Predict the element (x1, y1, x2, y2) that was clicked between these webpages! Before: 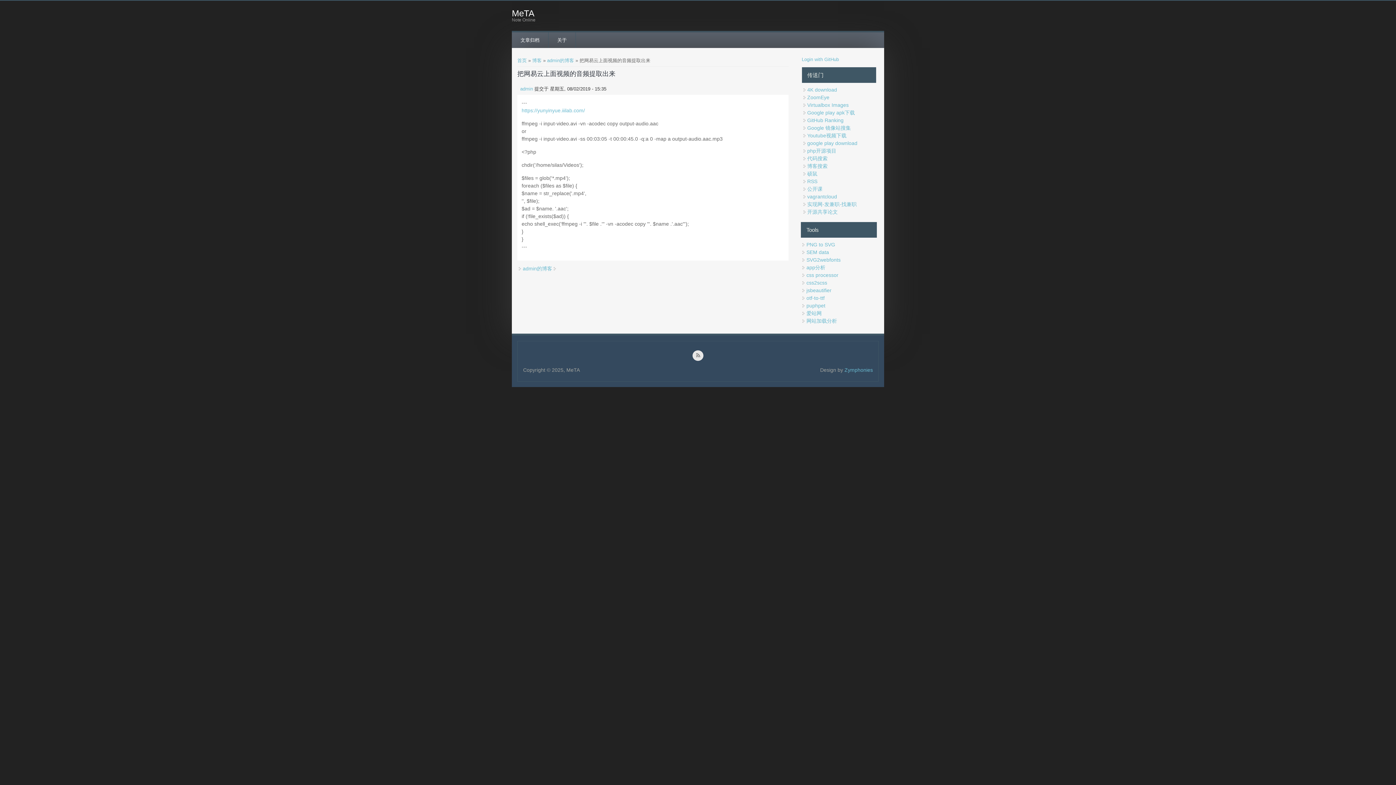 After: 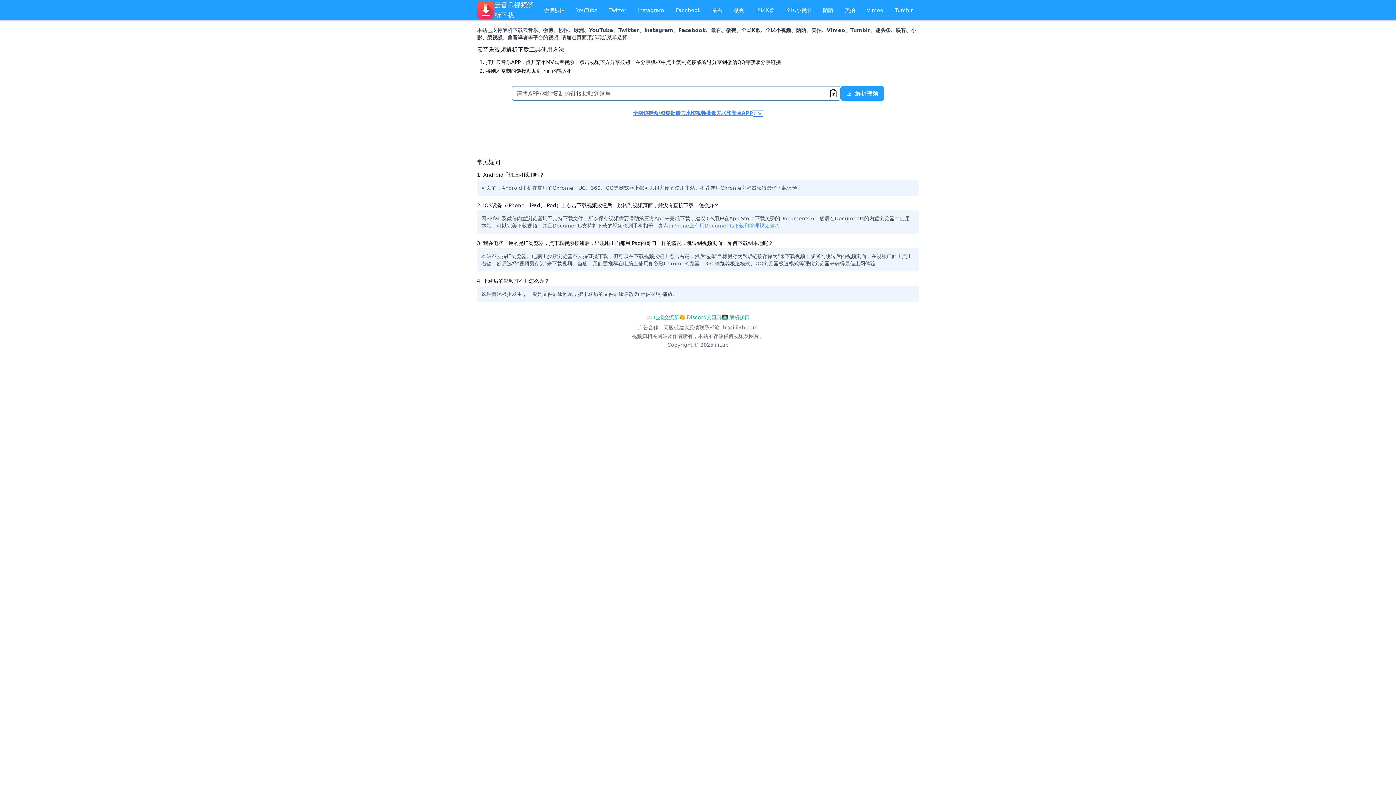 Action: bbox: (521, 107, 585, 113) label: https://yunyinyue.iiilab.com/